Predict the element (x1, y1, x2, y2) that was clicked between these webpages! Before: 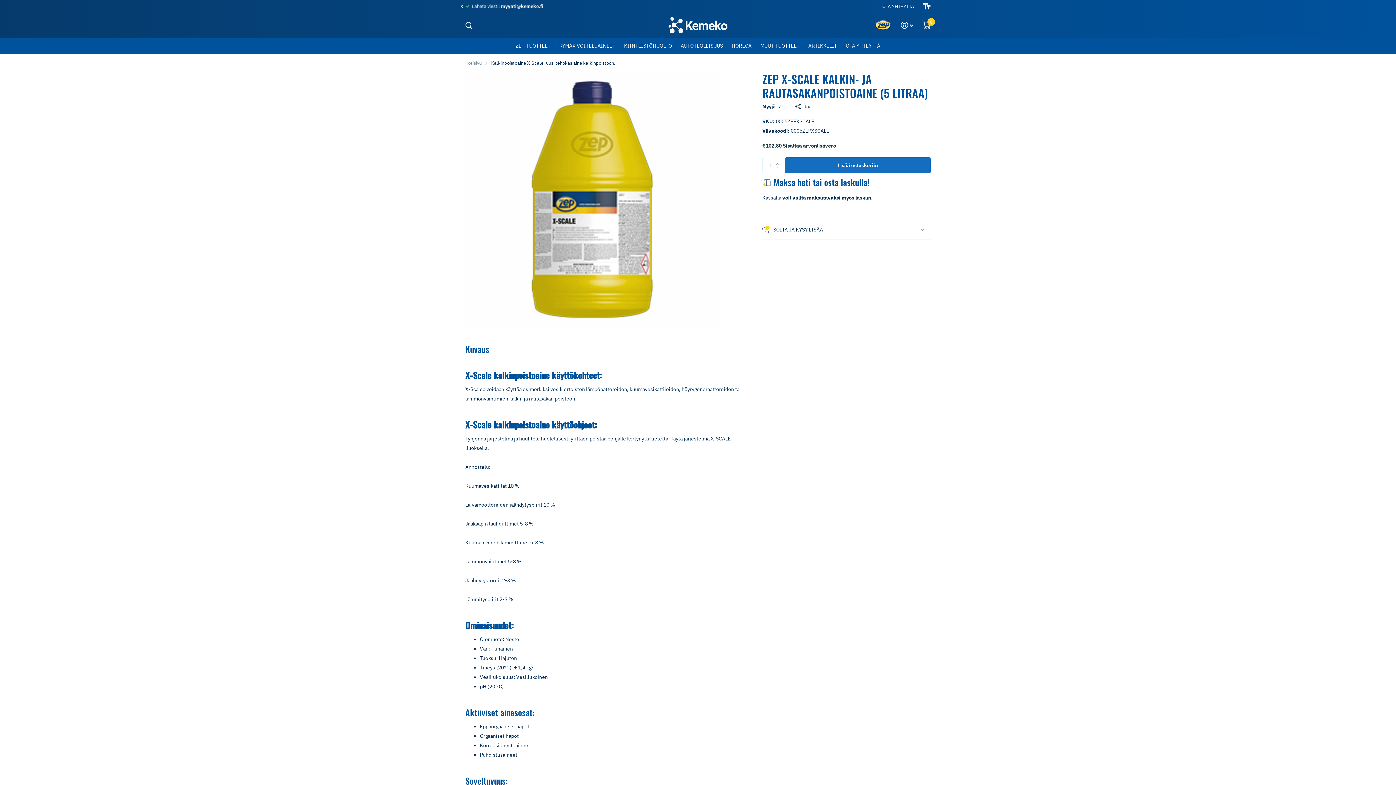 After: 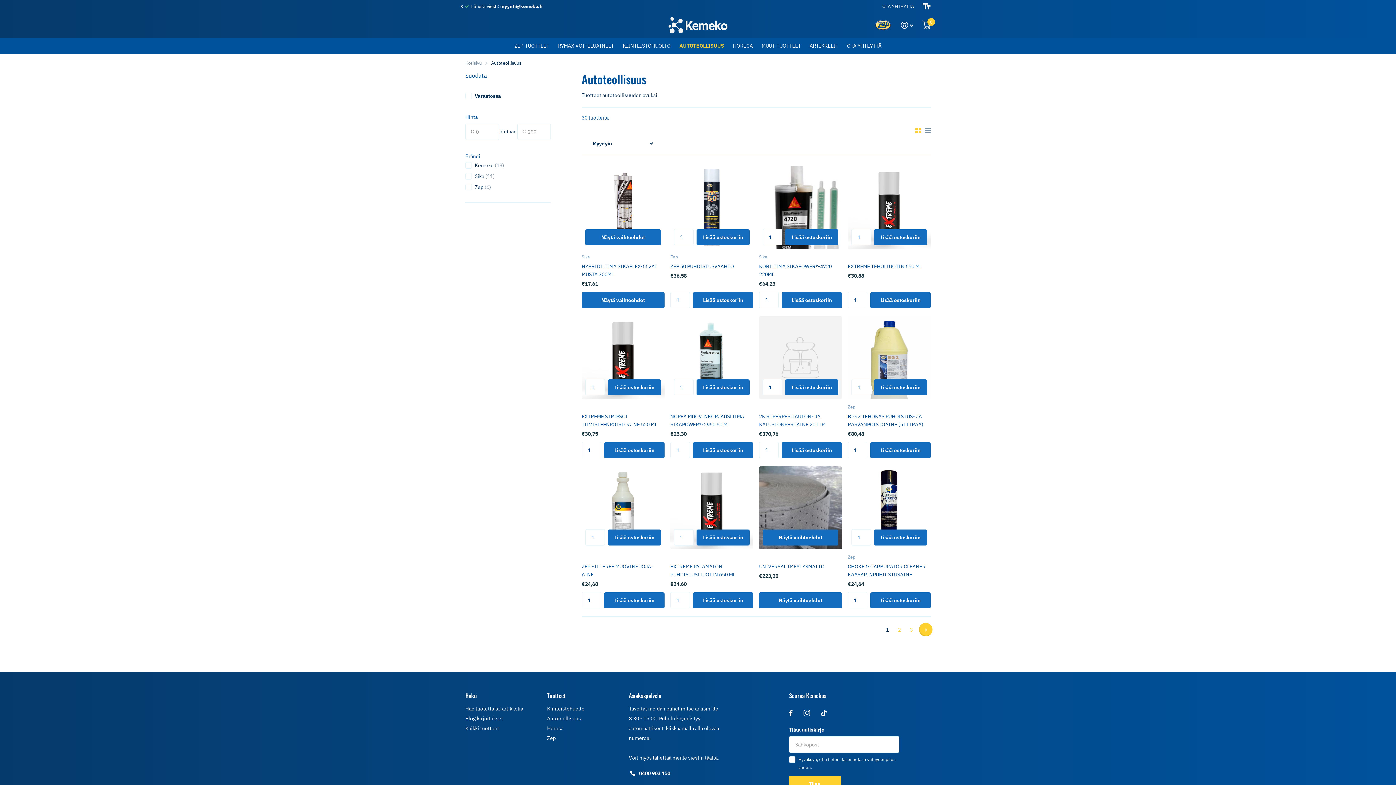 Action: label: AUTOTEOLLISUUS bbox: (680, 37, 723, 53)